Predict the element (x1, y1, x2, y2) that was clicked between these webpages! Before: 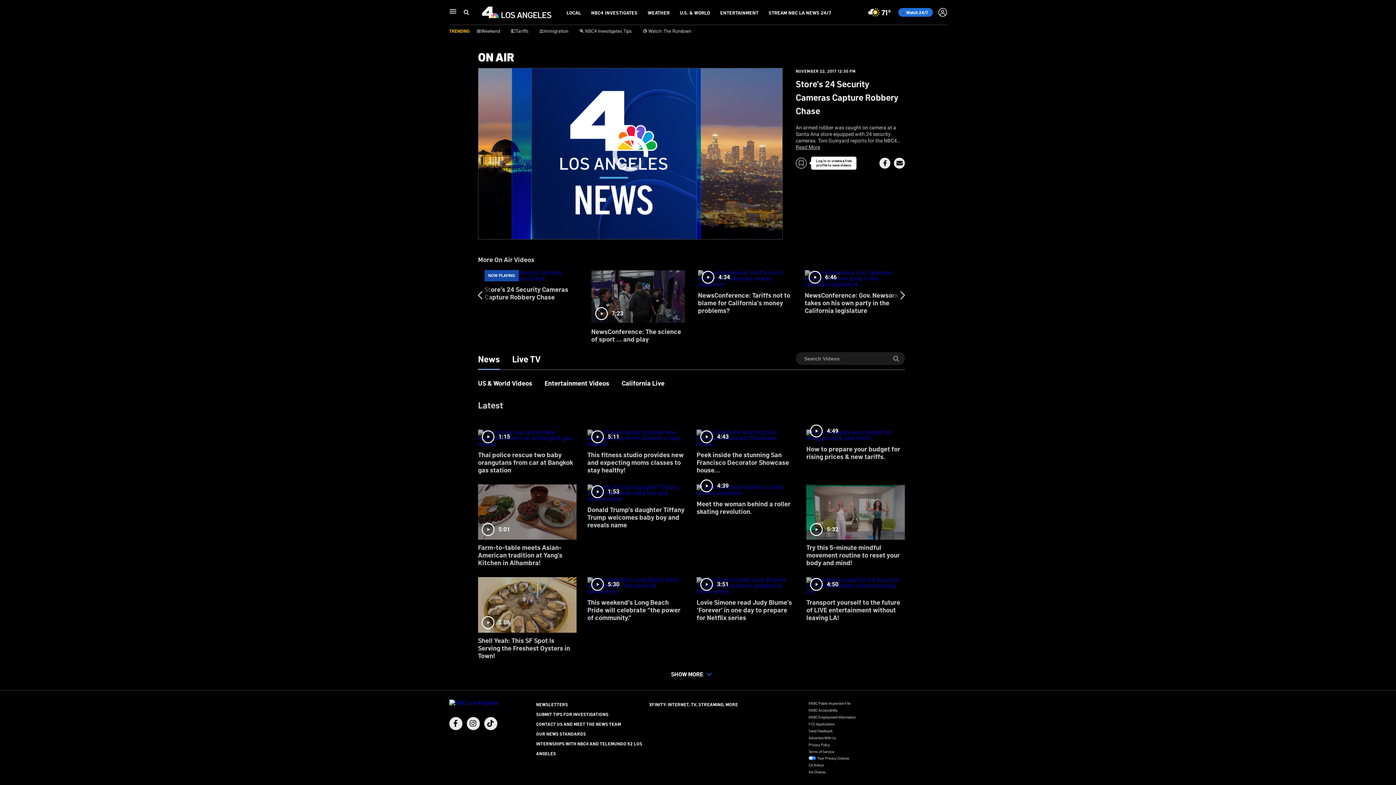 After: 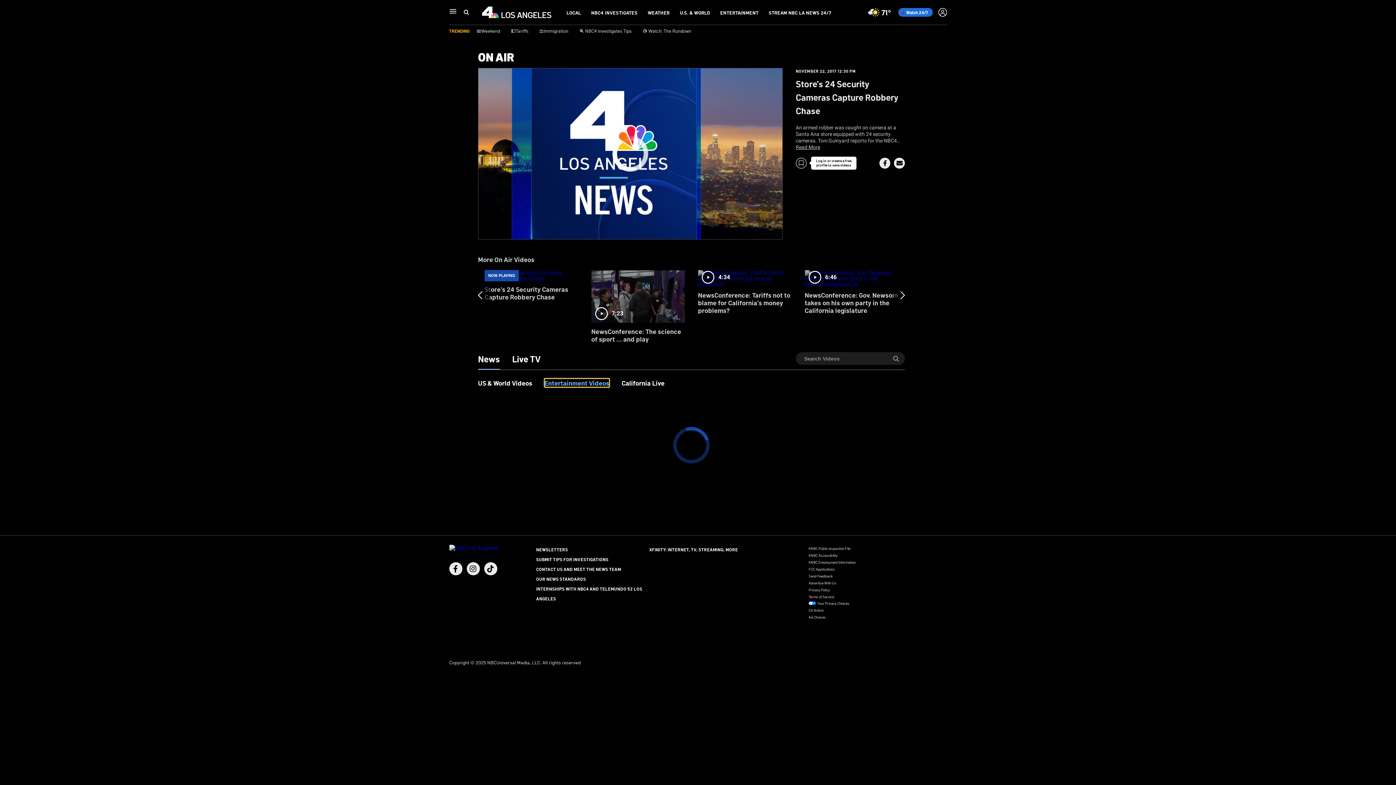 Action: bbox: (544, 379, 609, 386) label: Entertainment Videos